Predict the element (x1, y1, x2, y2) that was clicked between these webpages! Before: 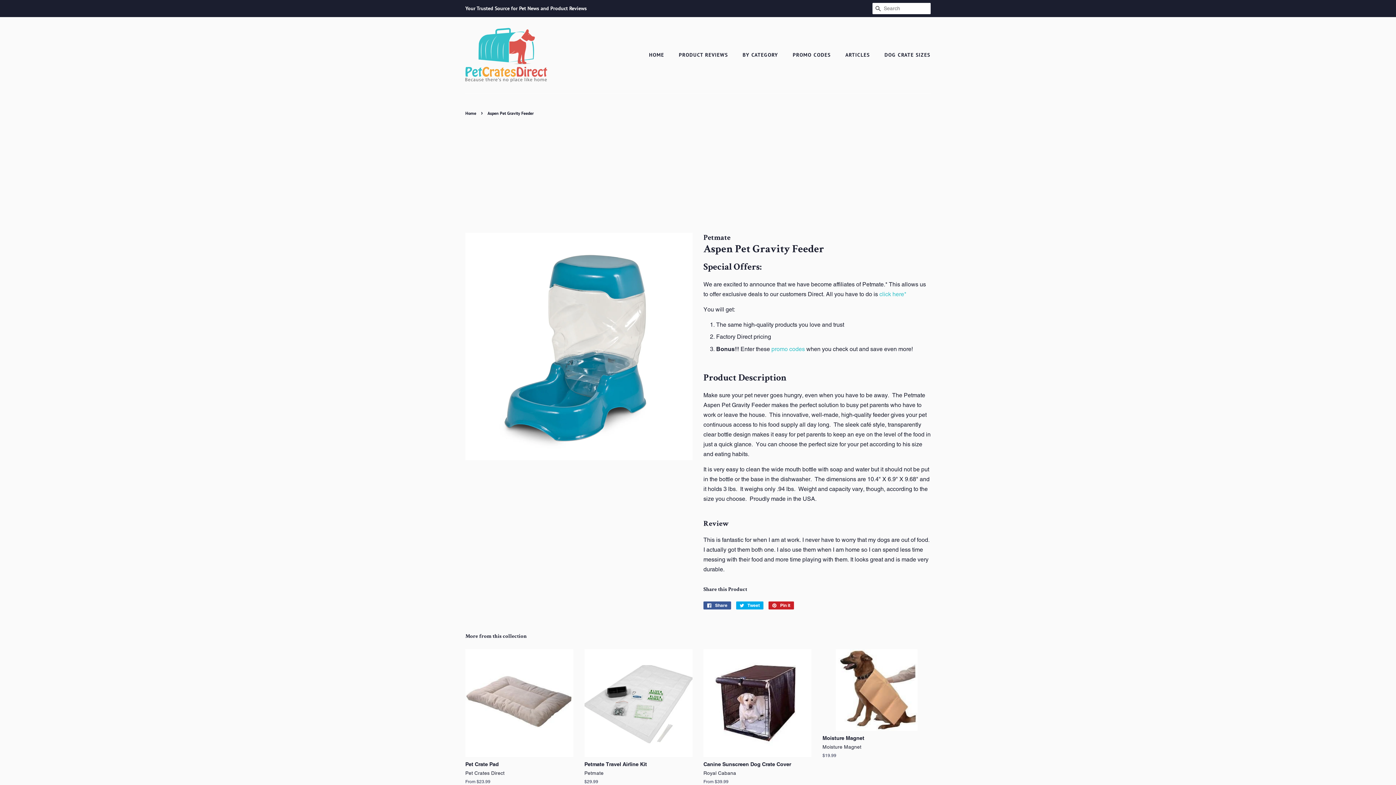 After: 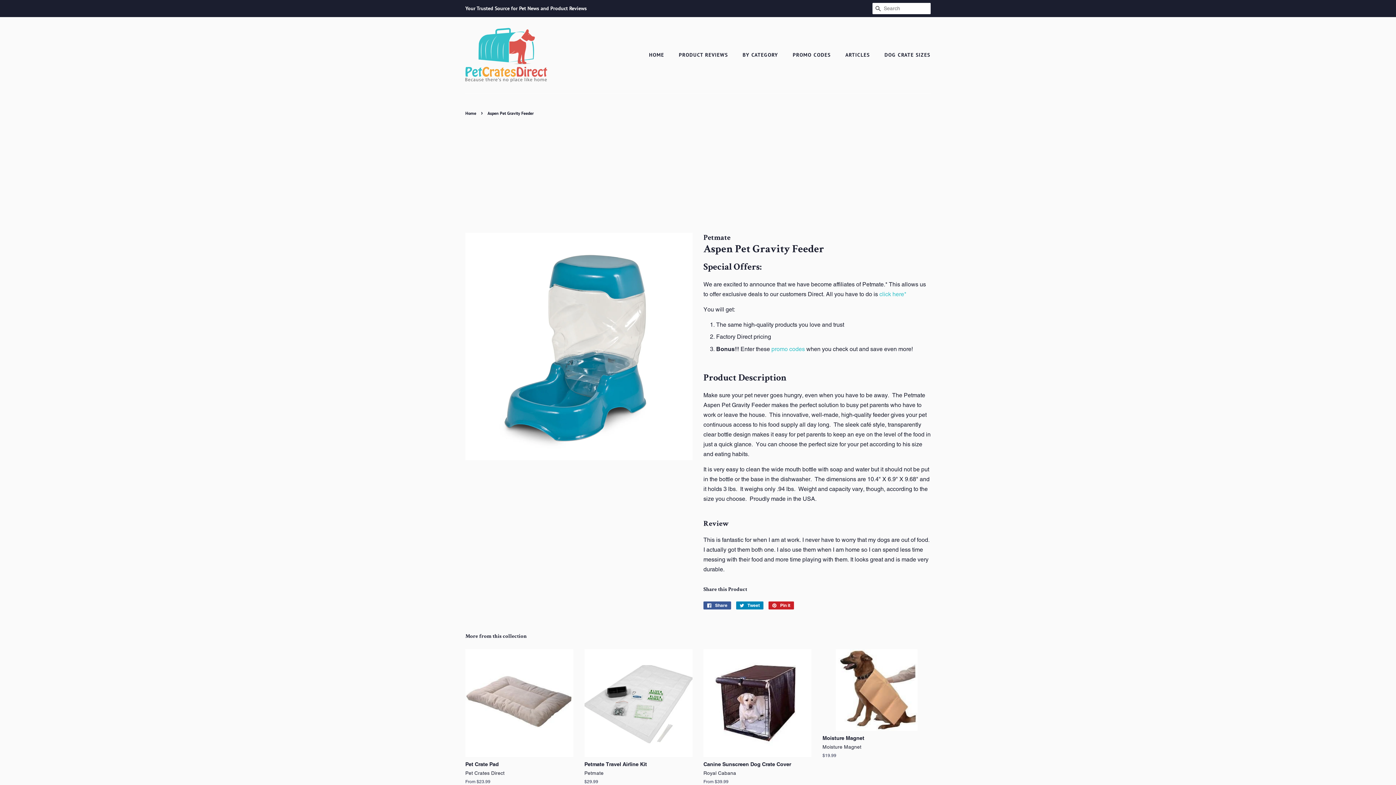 Action: bbox: (736, 601, 763, 609) label:  Tweet
Tweet on Twitter